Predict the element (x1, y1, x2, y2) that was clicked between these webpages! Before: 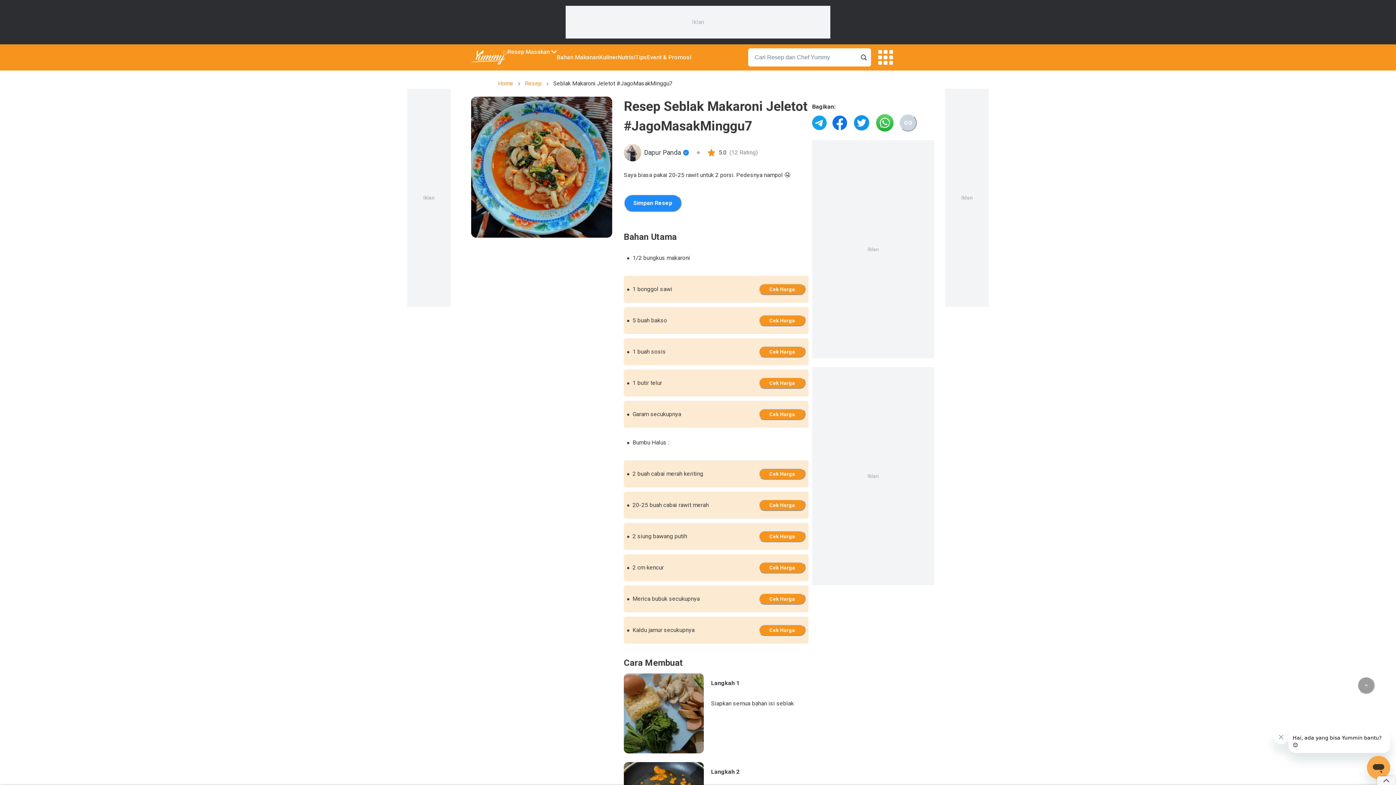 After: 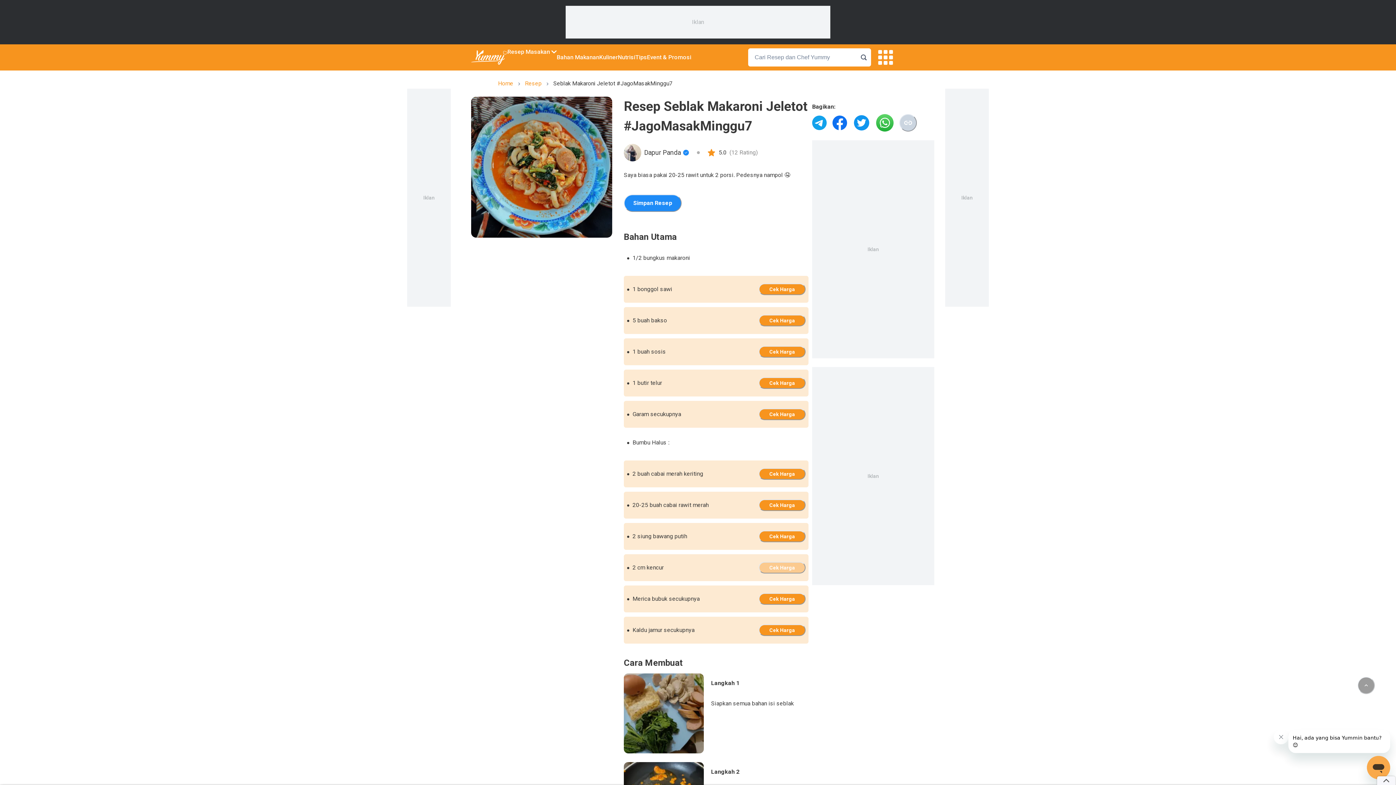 Action: bbox: (784, 562, 805, 573)